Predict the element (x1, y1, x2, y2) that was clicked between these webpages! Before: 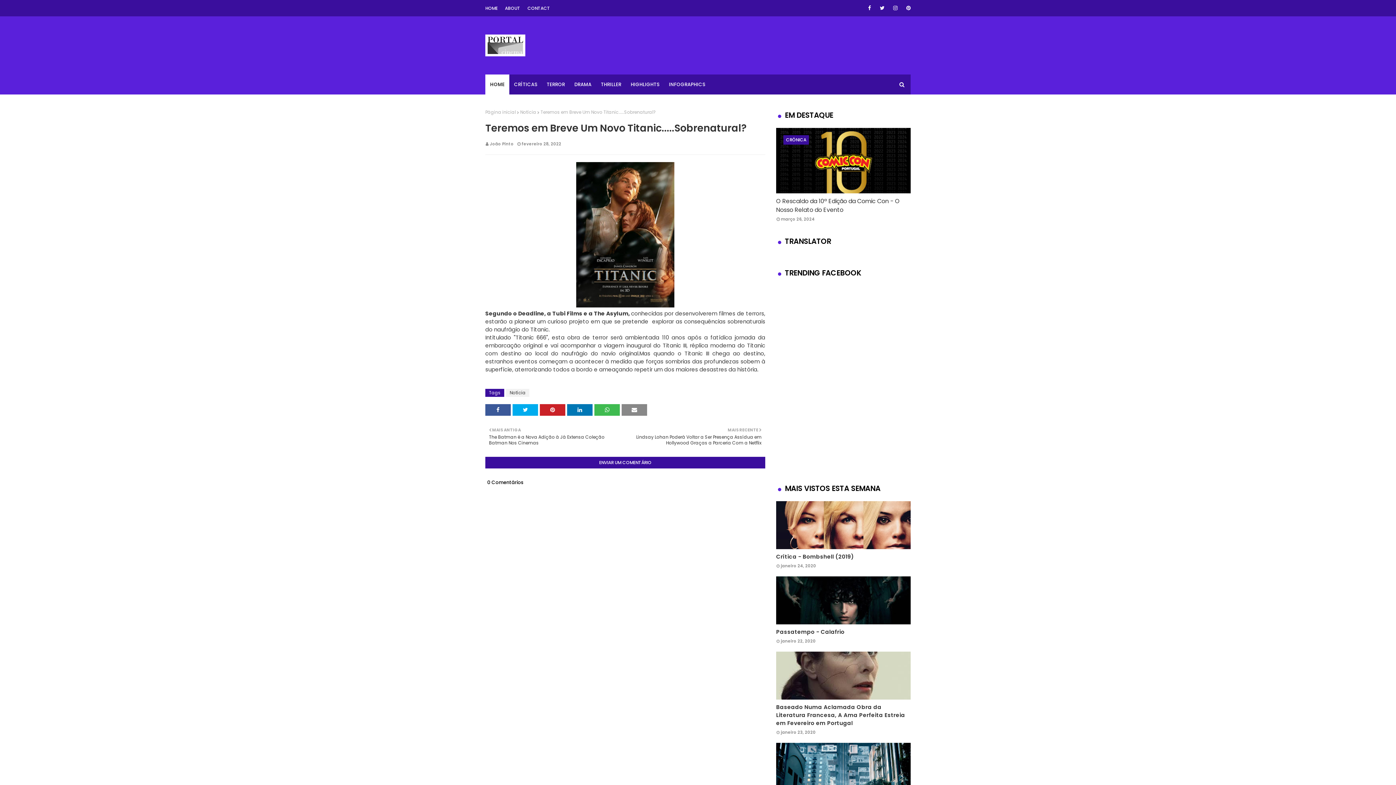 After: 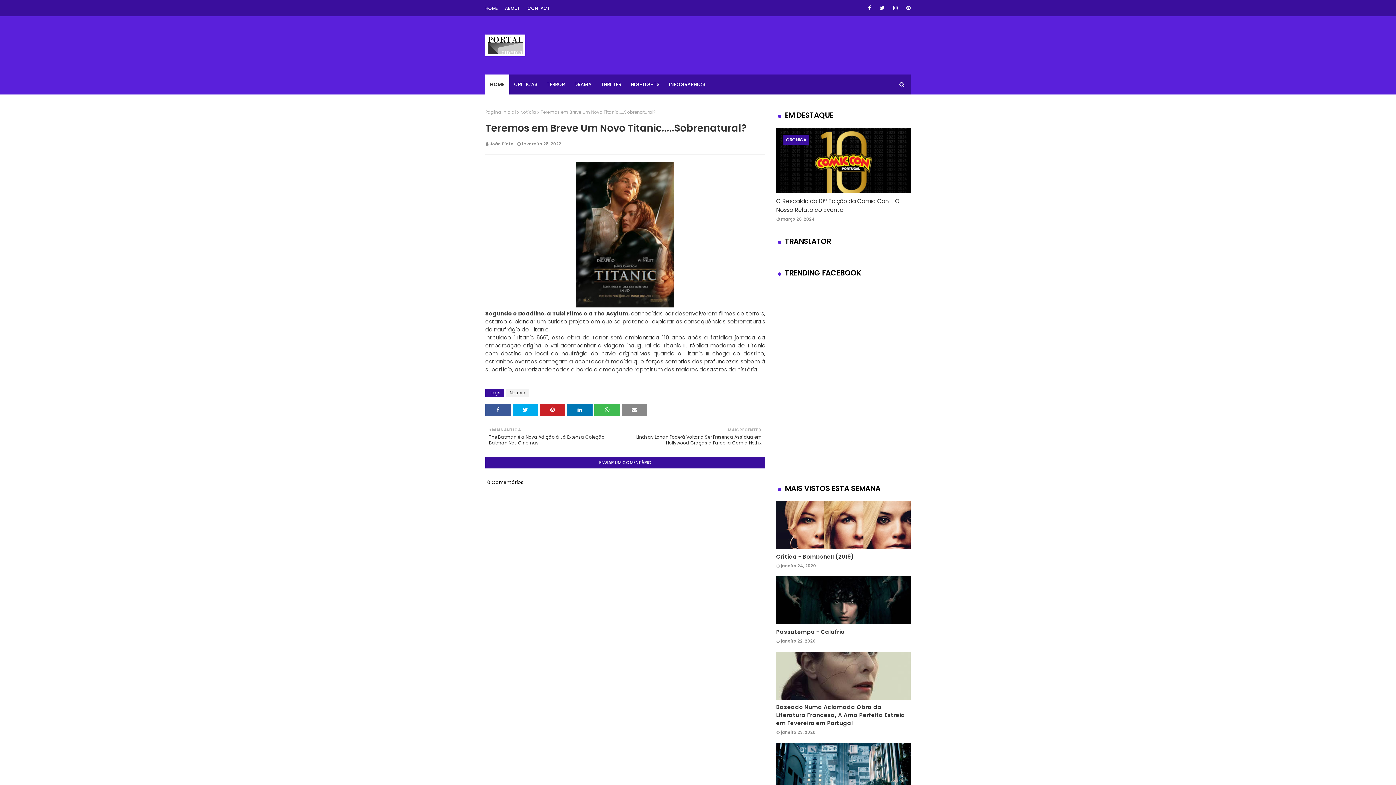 Action: bbox: (865, 0, 873, 16)